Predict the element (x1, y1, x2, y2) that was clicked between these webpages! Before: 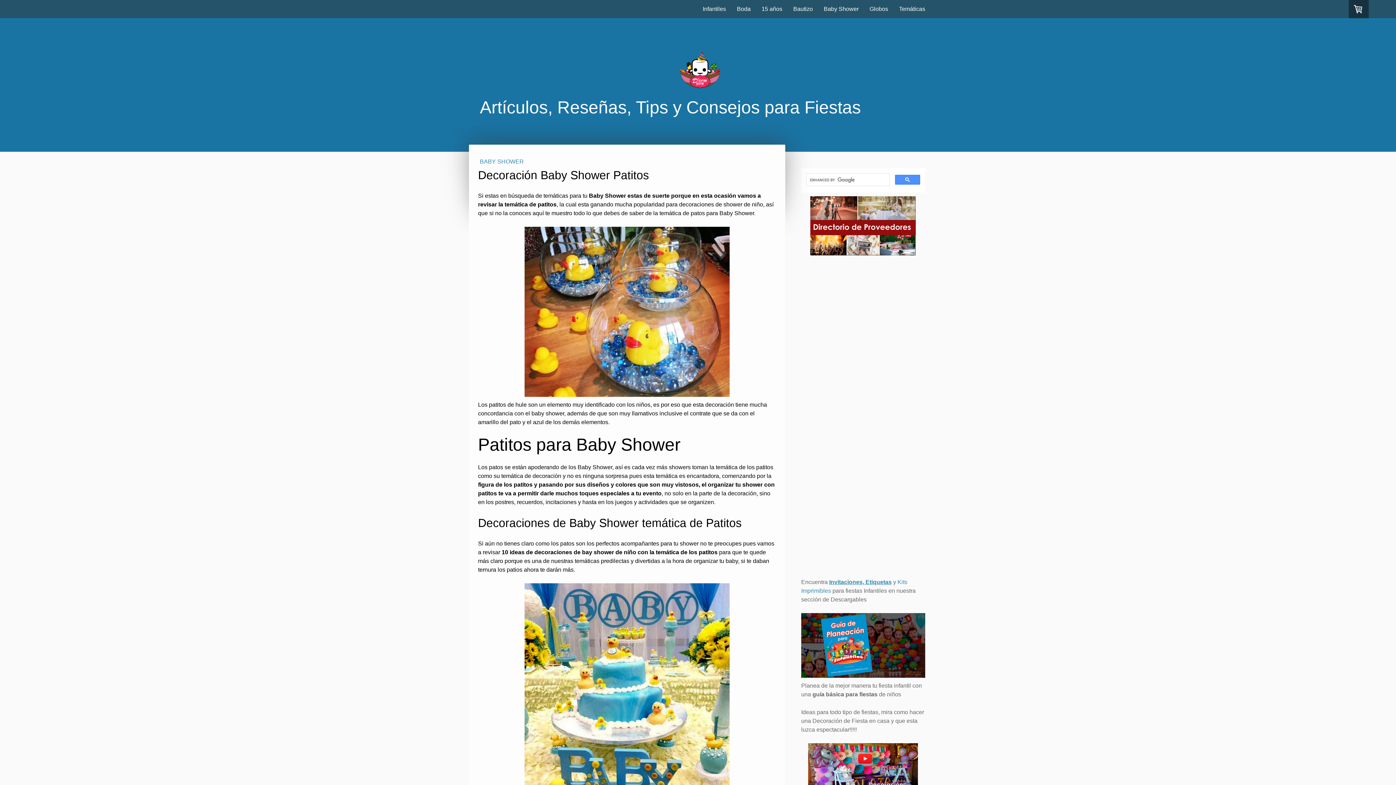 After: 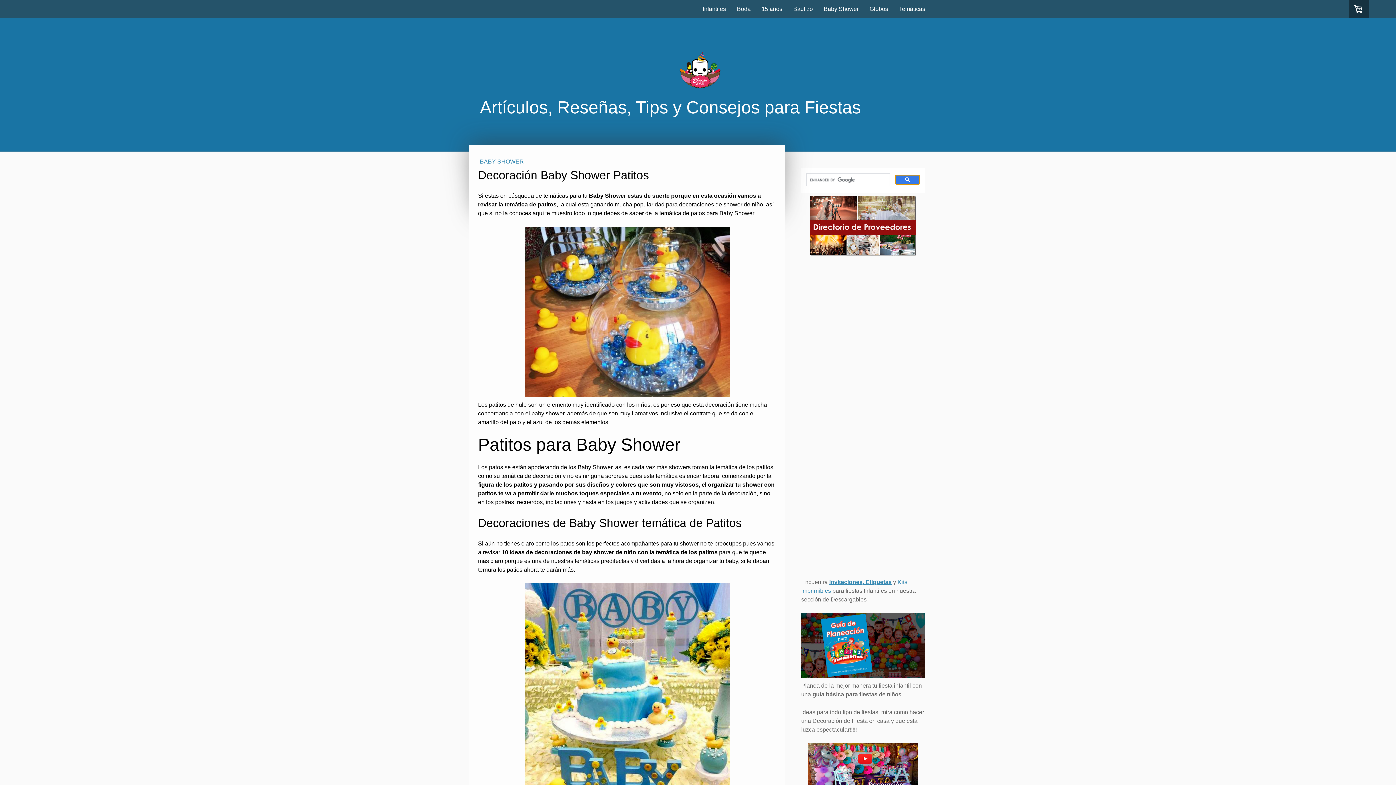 Action: bbox: (895, 174, 920, 184)